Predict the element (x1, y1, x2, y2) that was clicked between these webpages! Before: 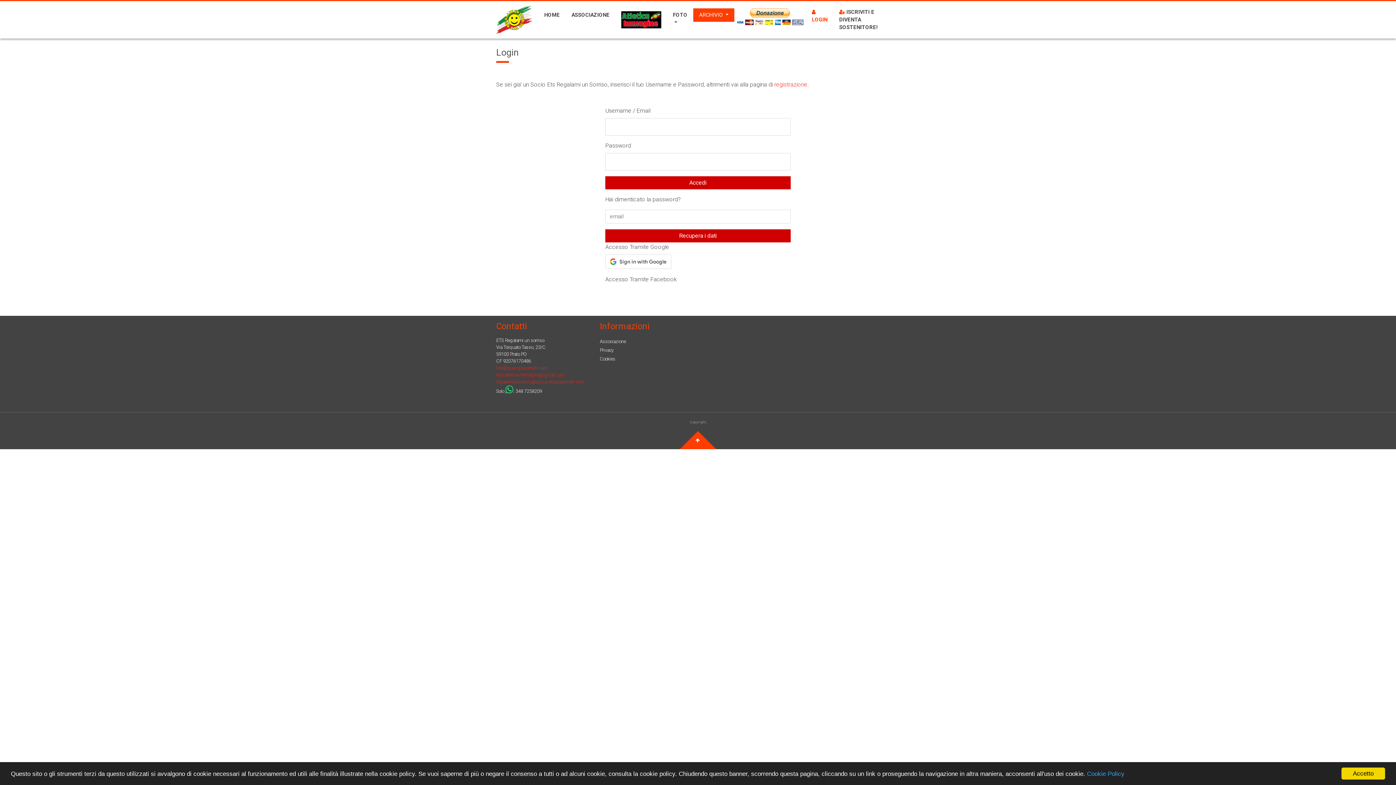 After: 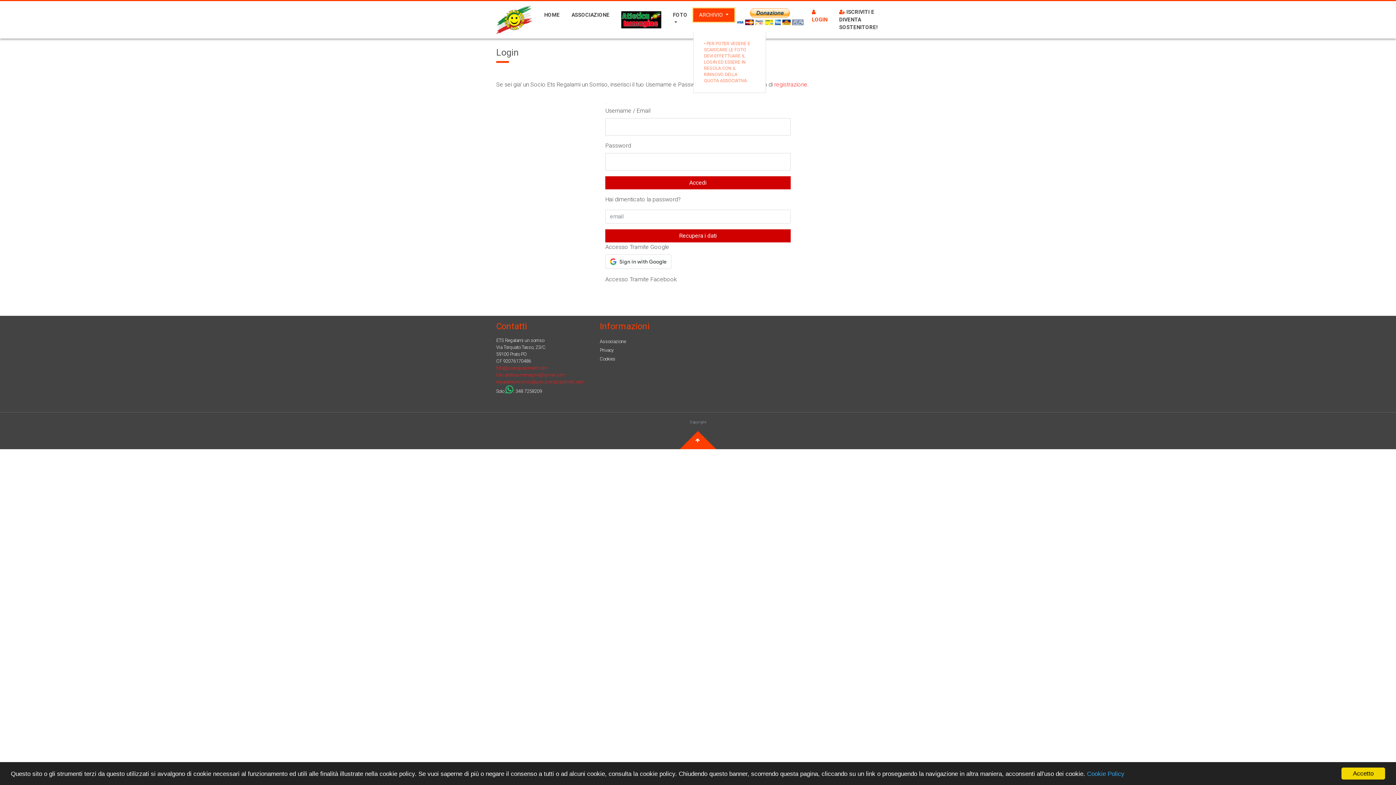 Action: label: ARCHIVIO  bbox: (693, 8, 734, 21)